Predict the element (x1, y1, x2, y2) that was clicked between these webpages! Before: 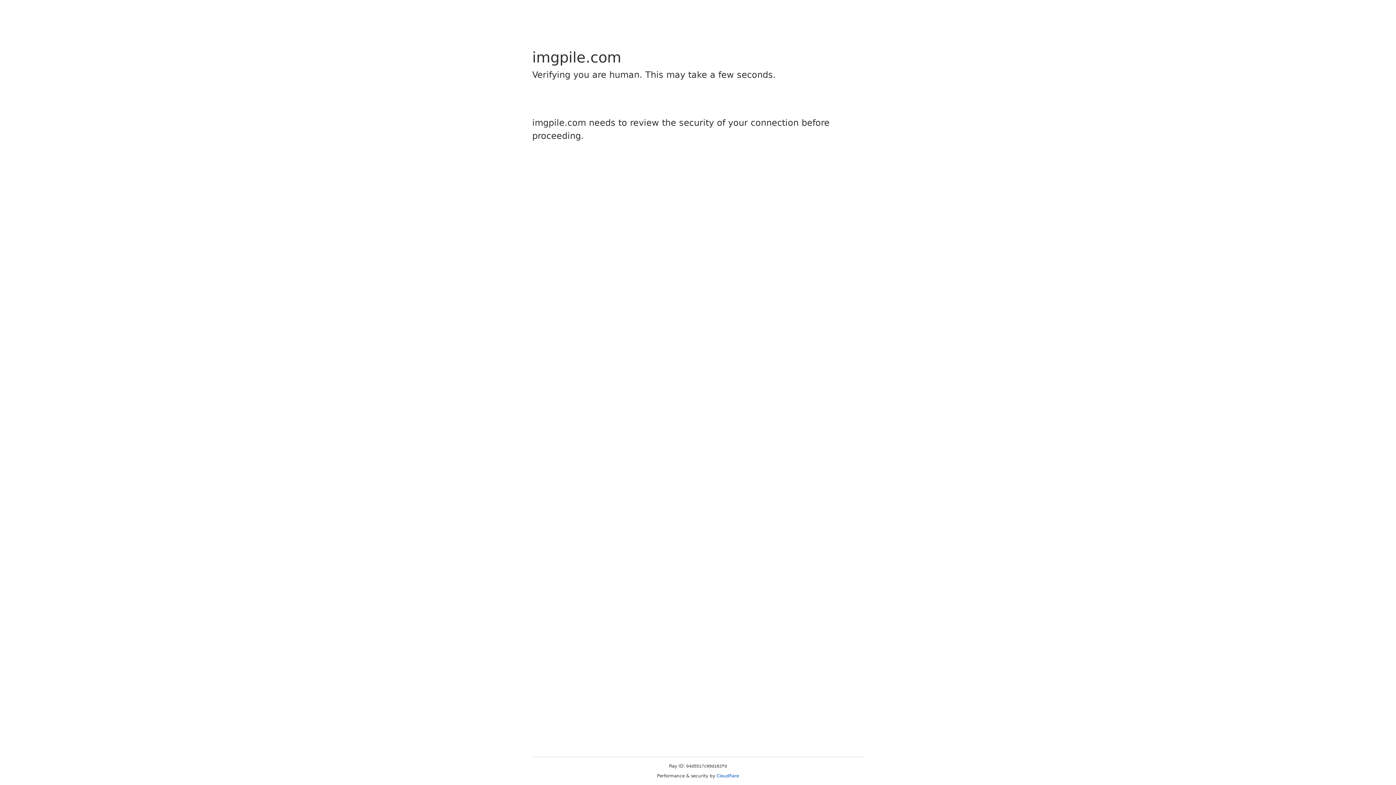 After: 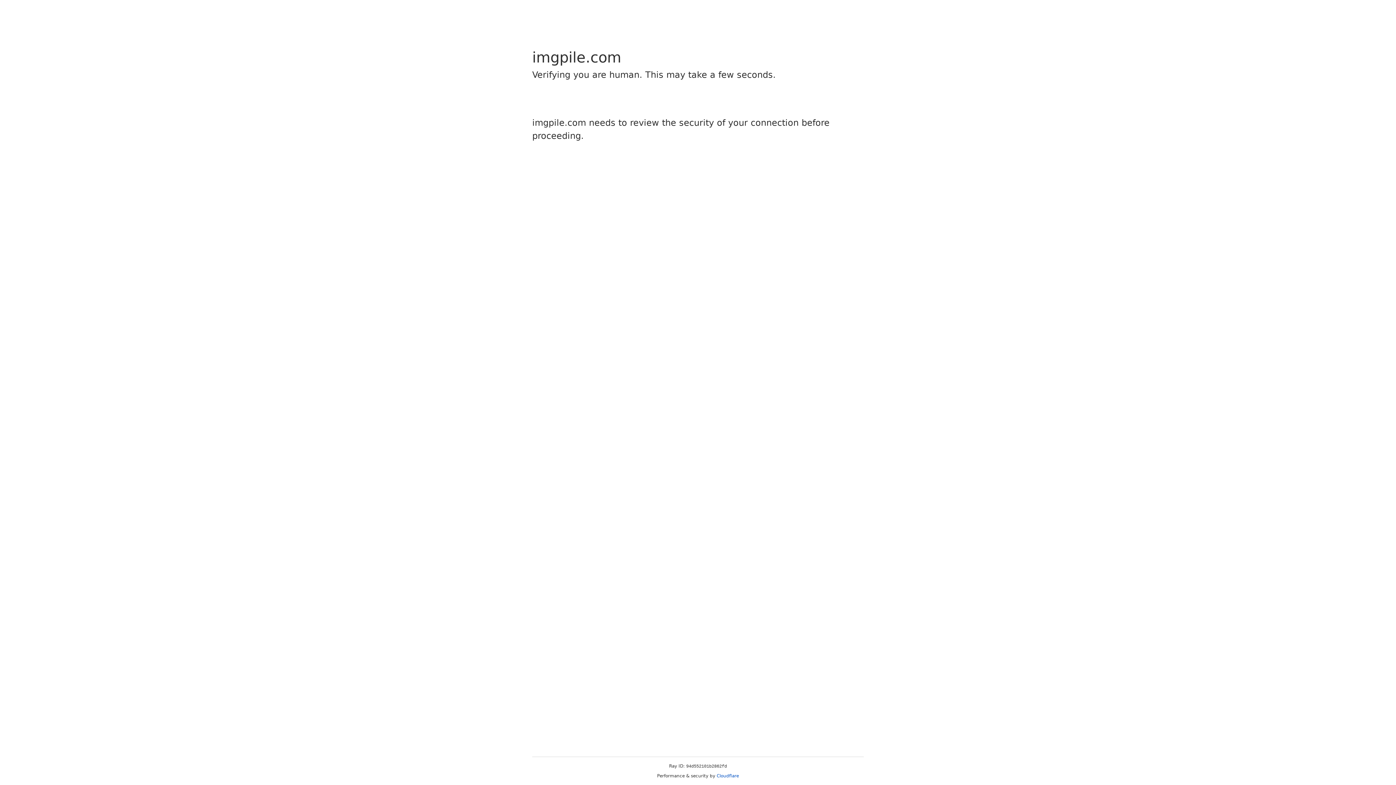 Action: bbox: (716, 773, 739, 778) label: Cloudflare